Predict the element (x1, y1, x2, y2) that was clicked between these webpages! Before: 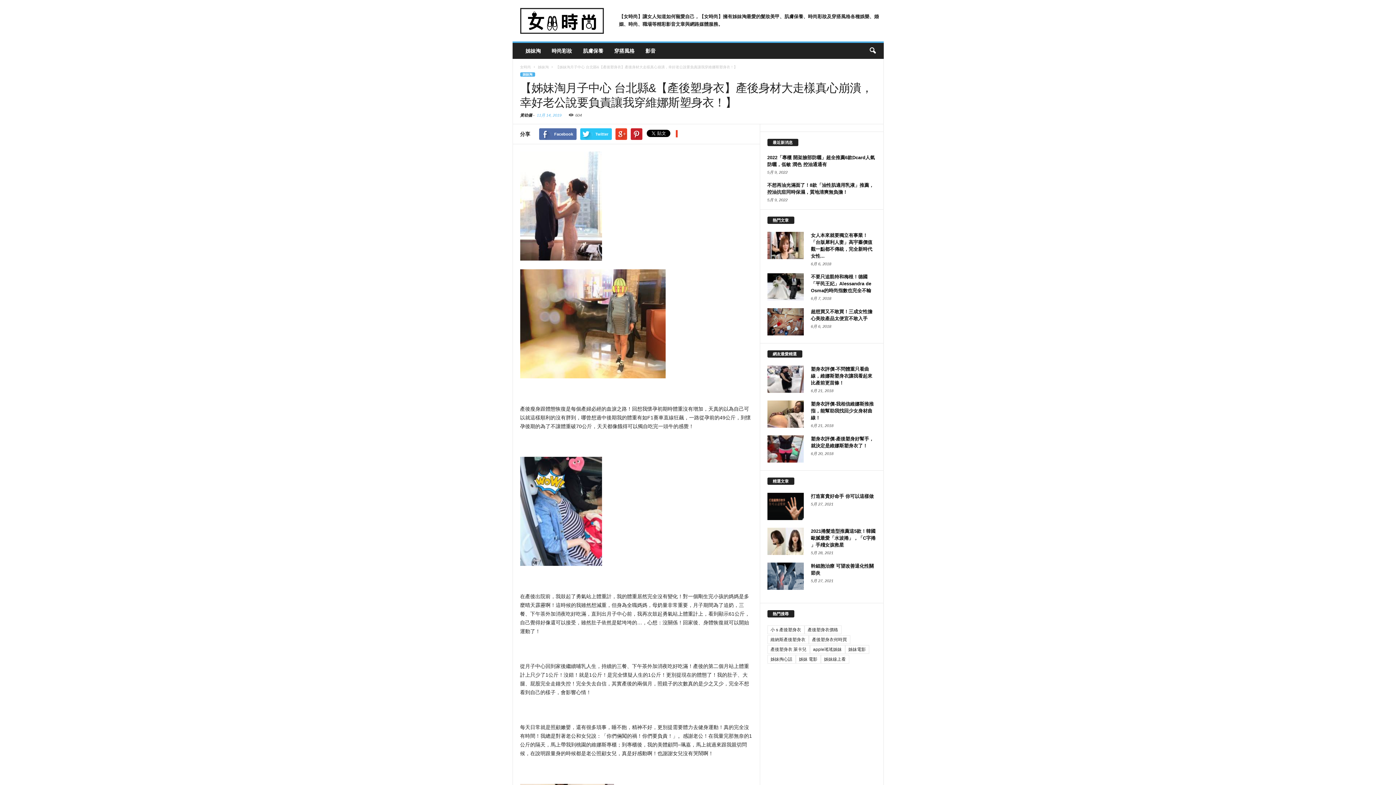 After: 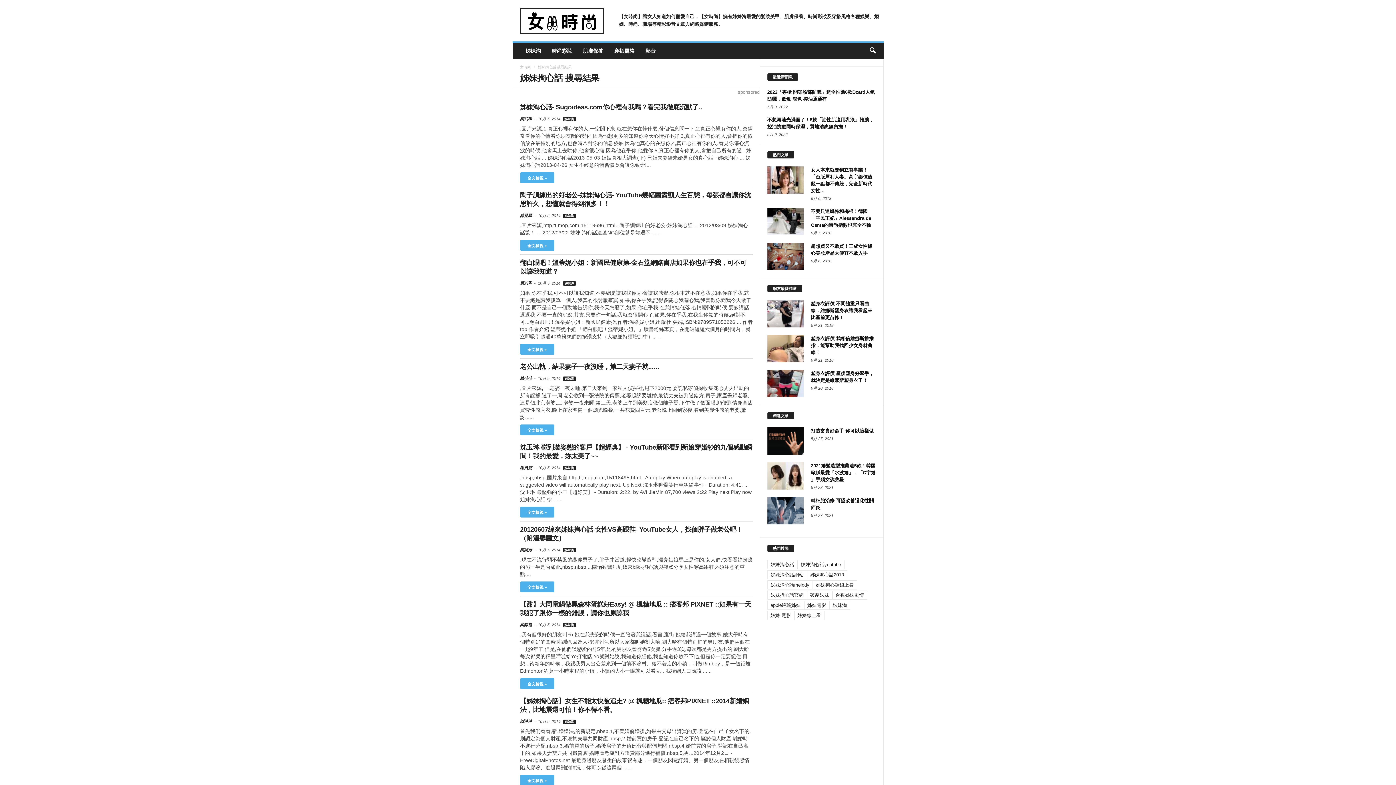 Action: label: 姊妹掏心話 bbox: (767, 655, 795, 663)